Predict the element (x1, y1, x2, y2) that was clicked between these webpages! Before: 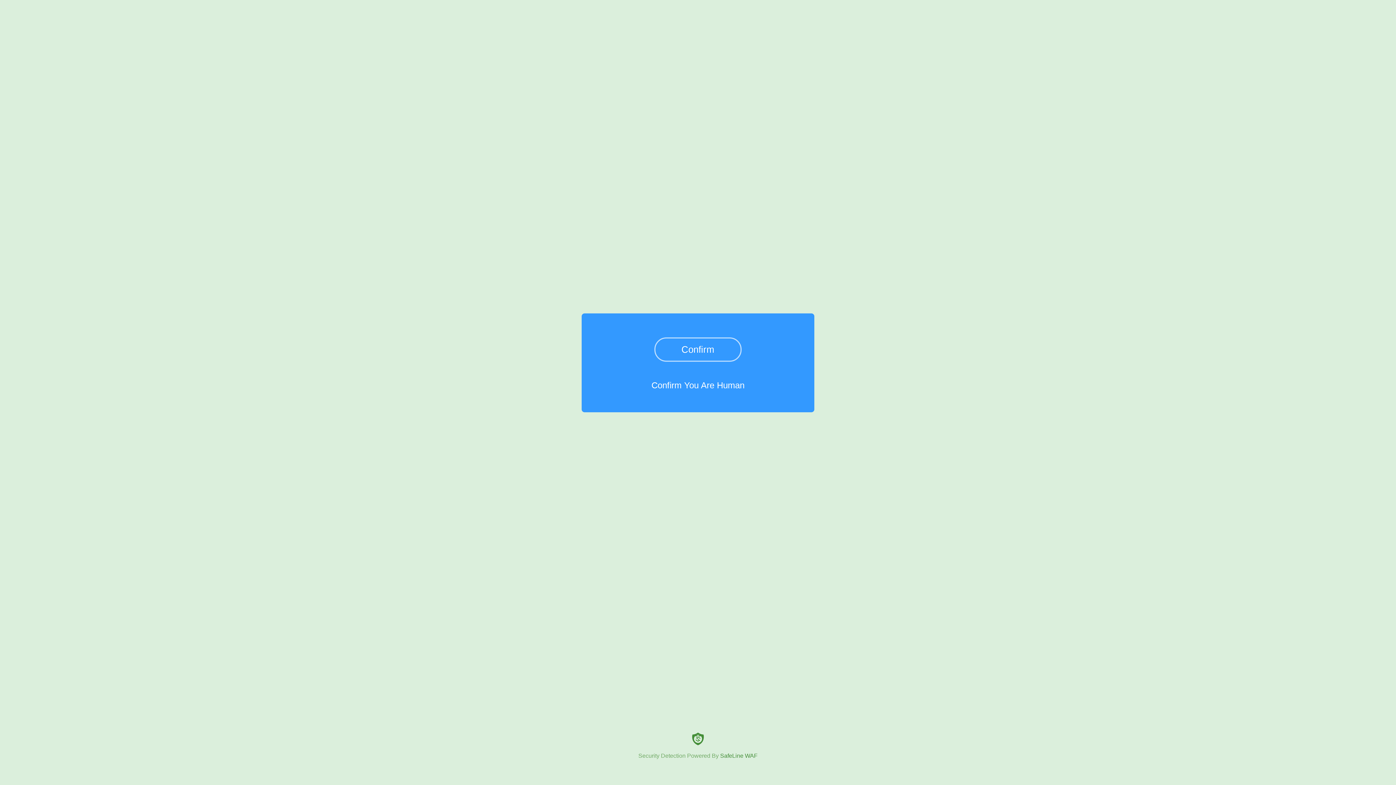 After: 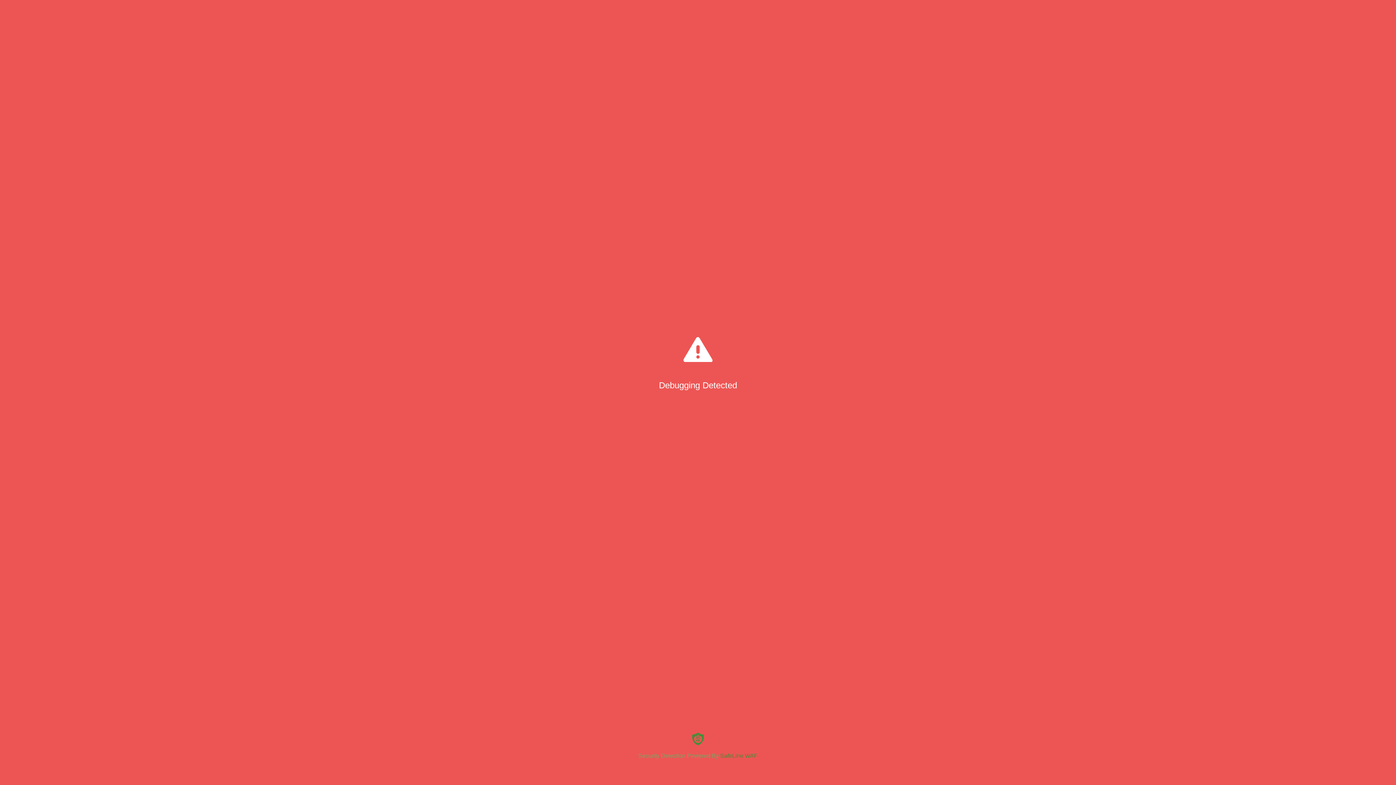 Action: label: Confirm bbox: (654, 337, 741, 361)